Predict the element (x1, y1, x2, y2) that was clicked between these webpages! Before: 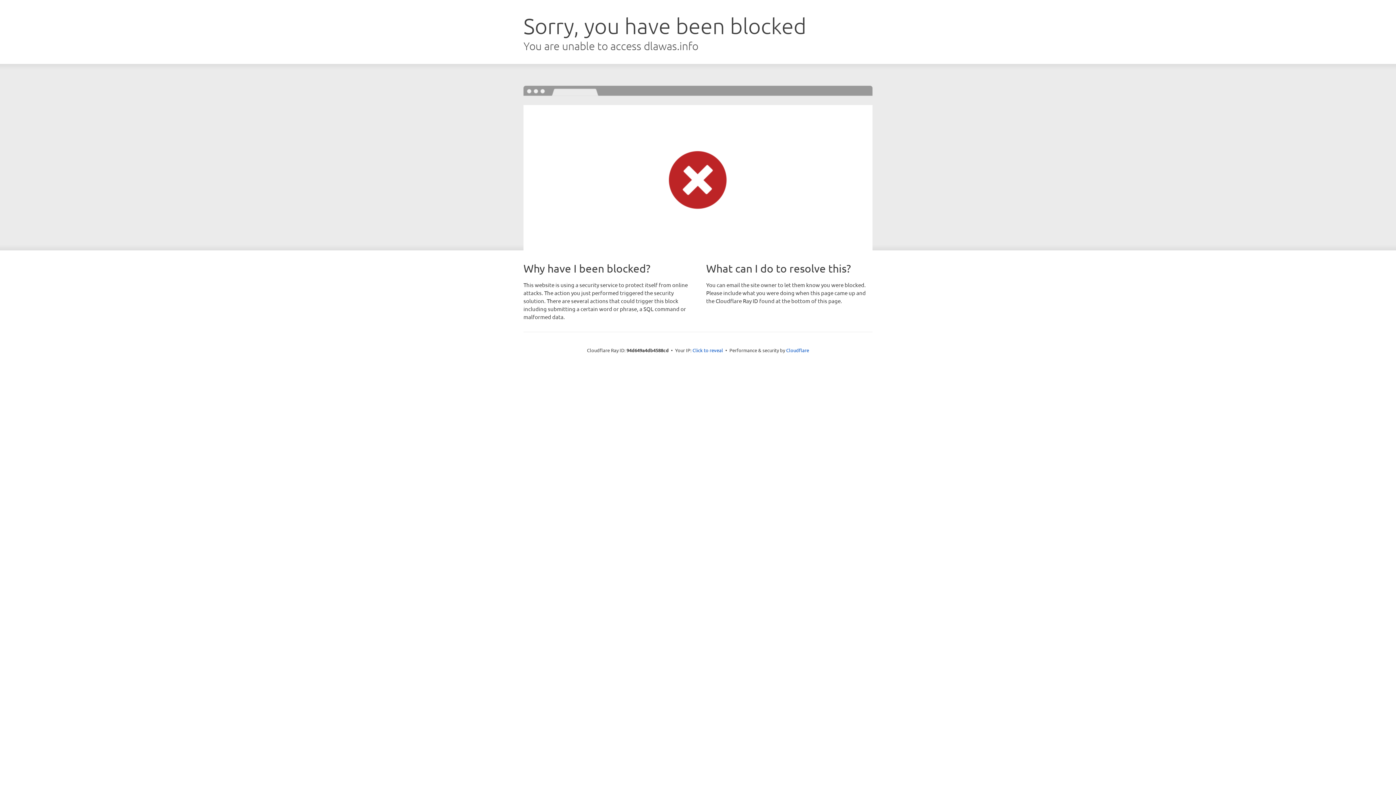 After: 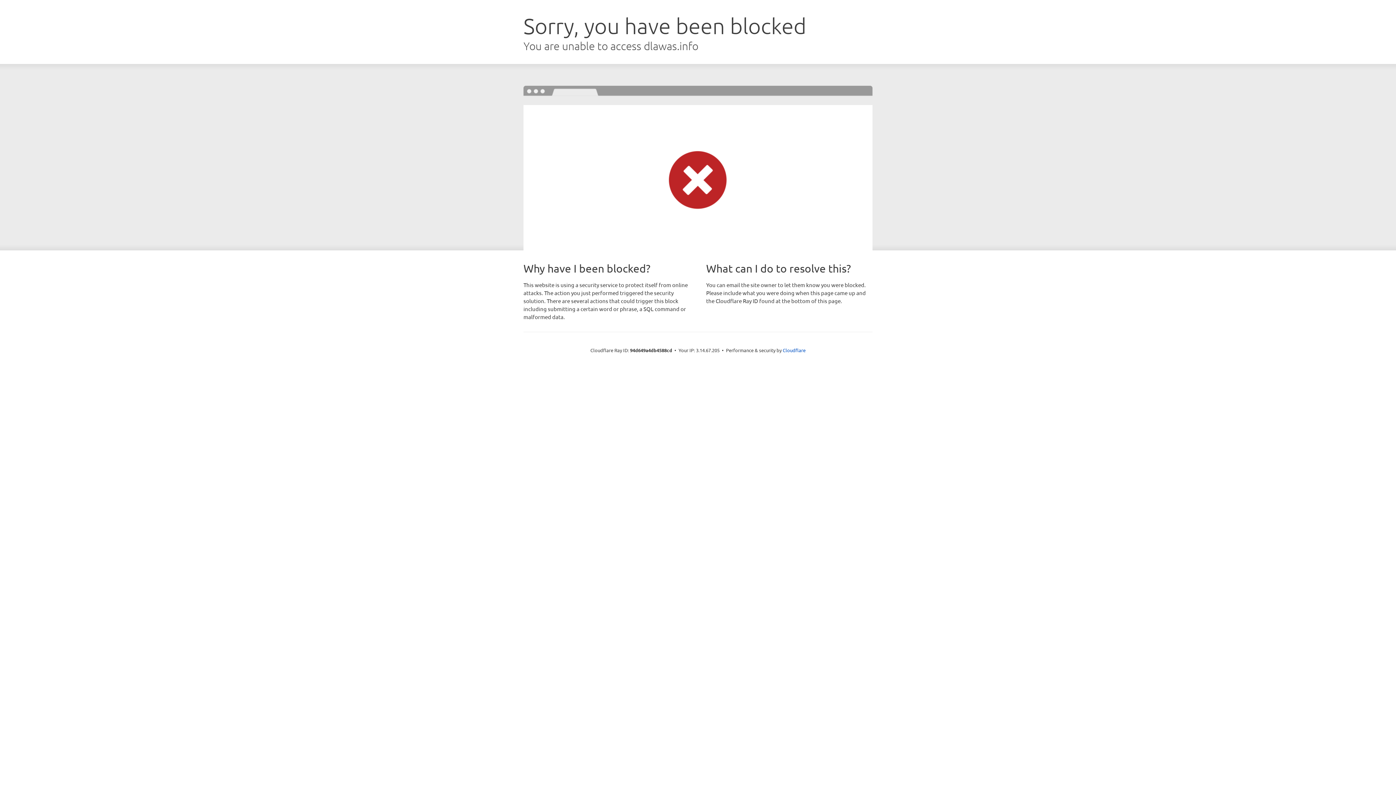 Action: bbox: (692, 346, 723, 353) label: Click to reveal